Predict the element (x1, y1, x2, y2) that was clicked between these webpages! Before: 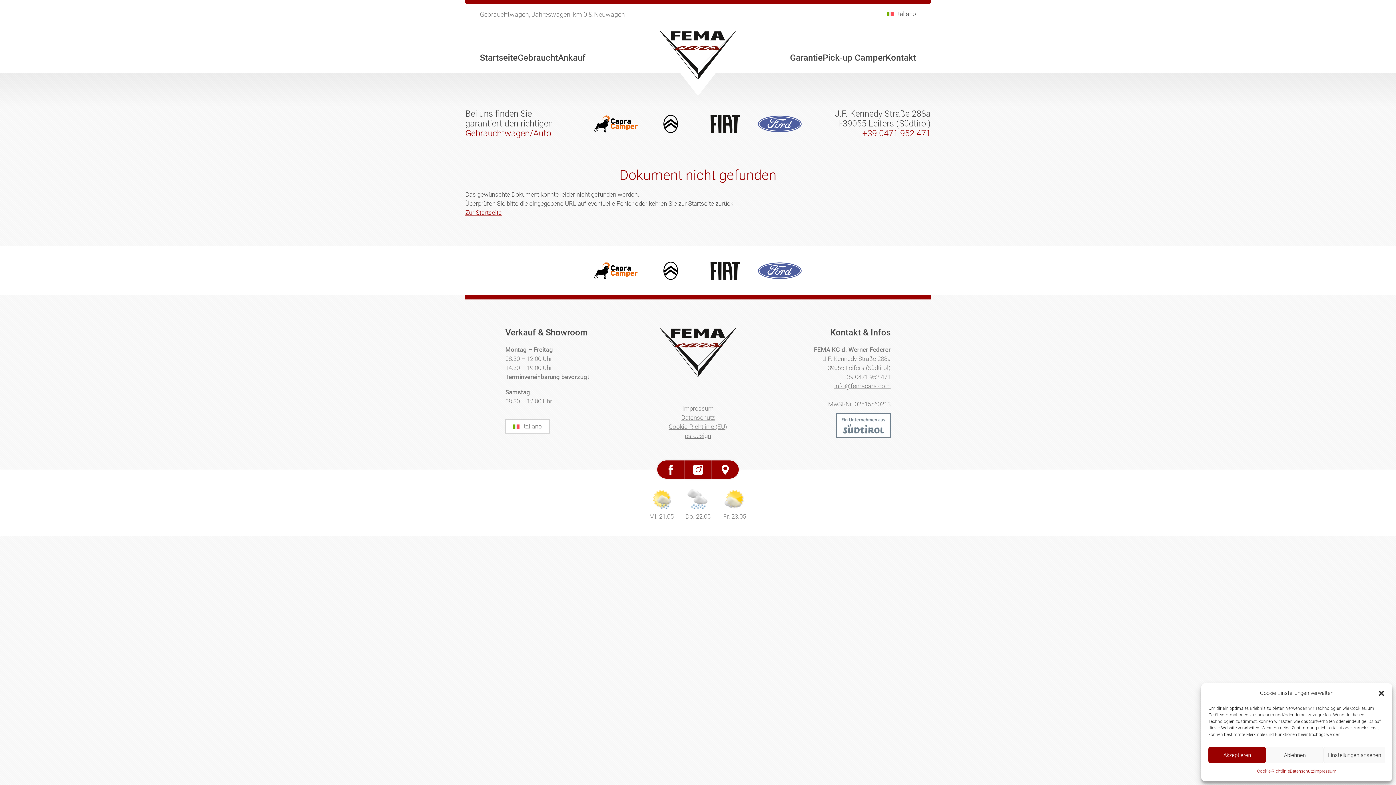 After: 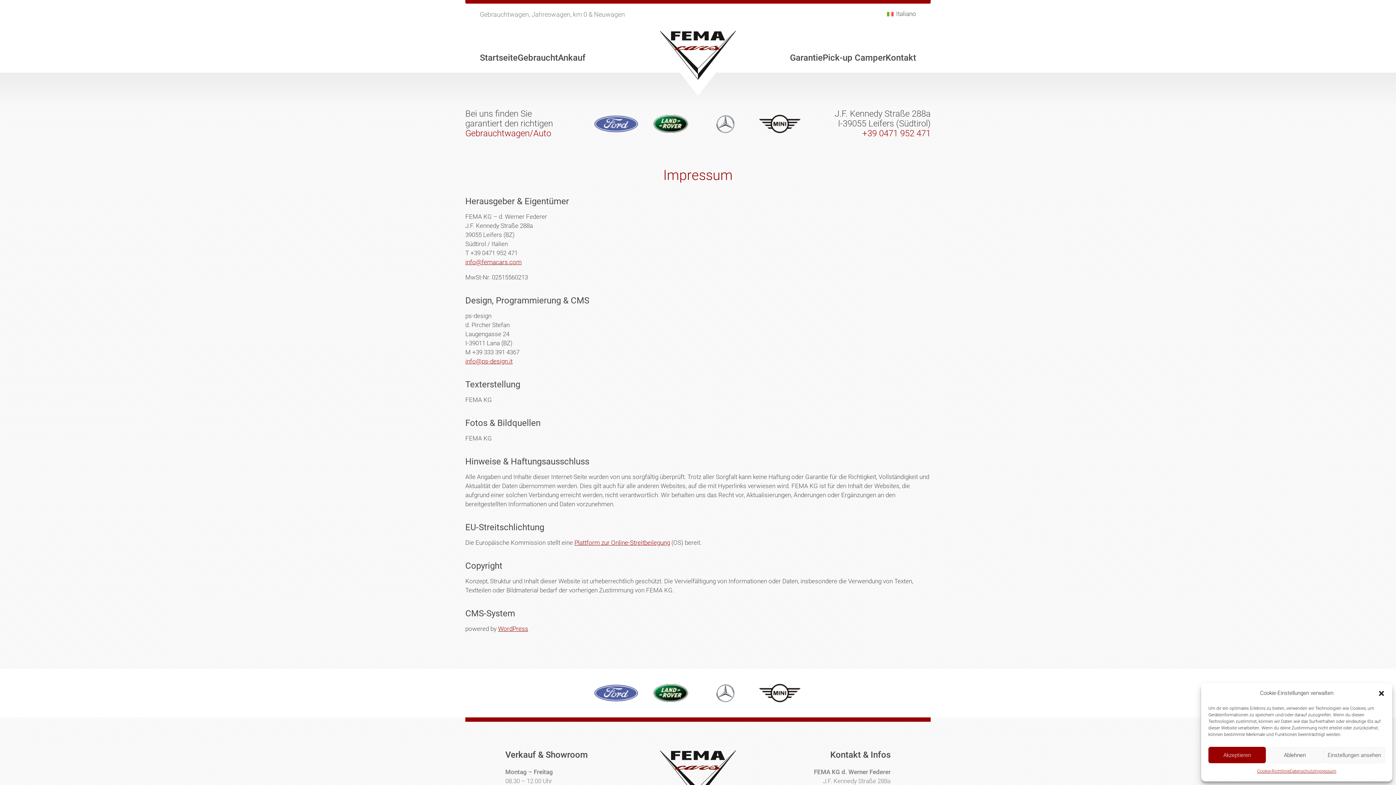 Action: label: Impressum bbox: (682, 404, 713, 413)